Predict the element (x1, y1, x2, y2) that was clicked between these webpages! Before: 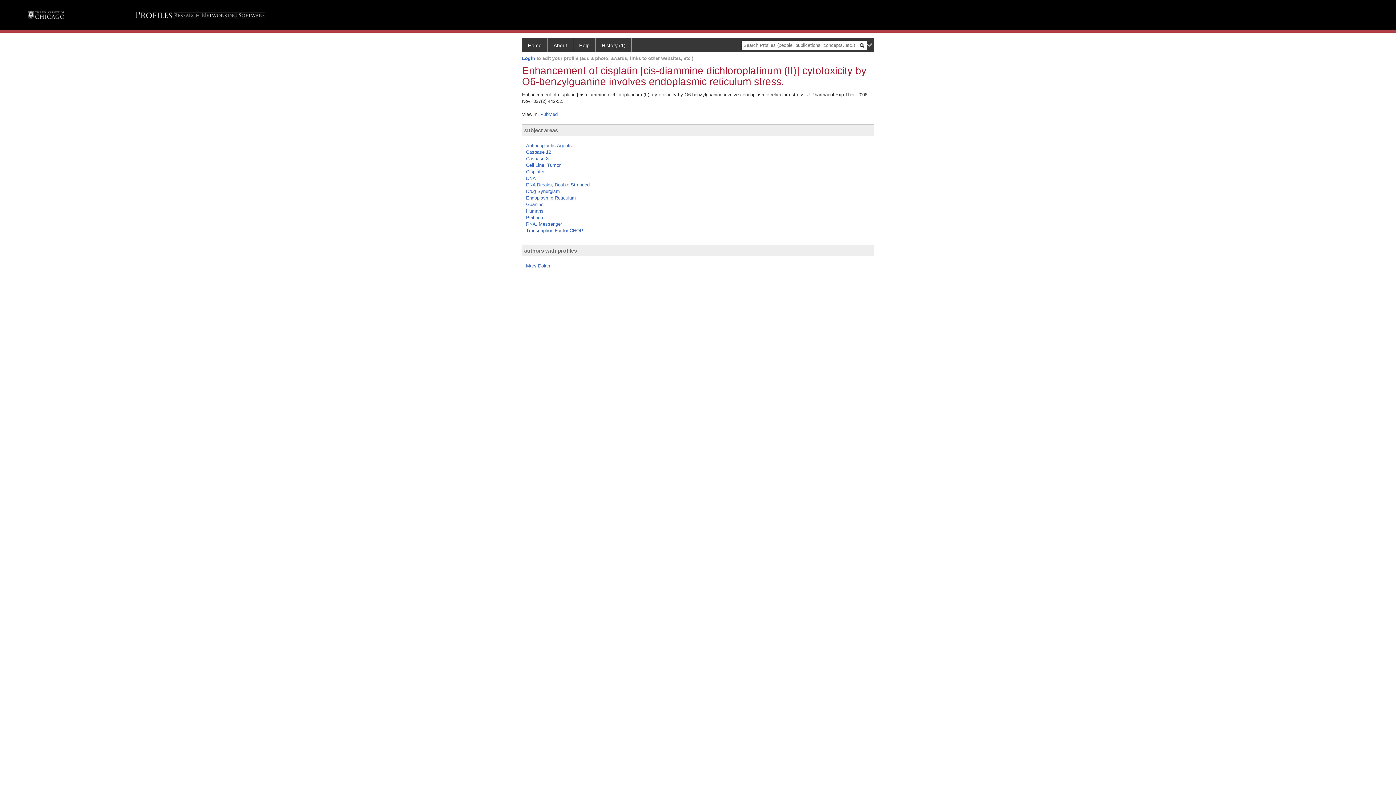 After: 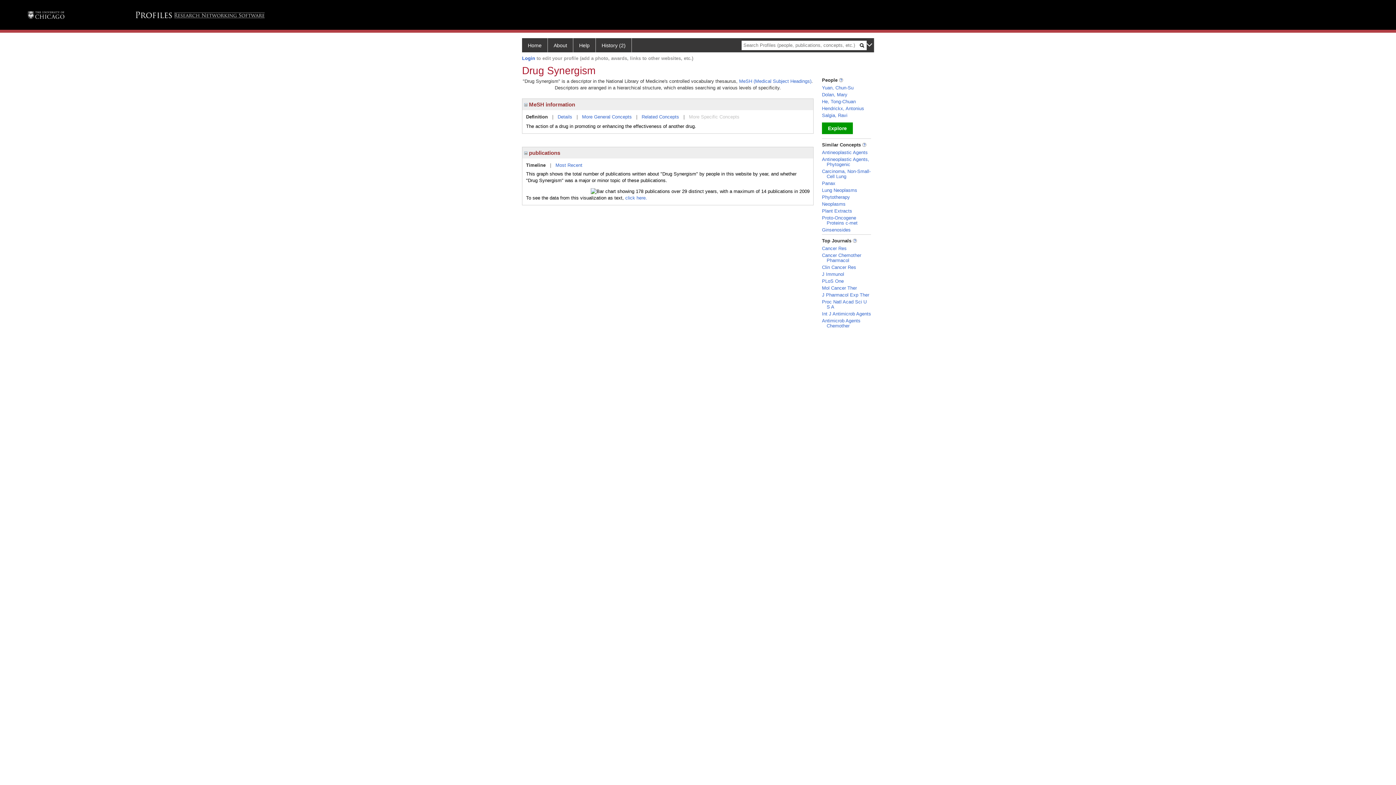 Action: label: Drug Synergism bbox: (526, 188, 560, 194)